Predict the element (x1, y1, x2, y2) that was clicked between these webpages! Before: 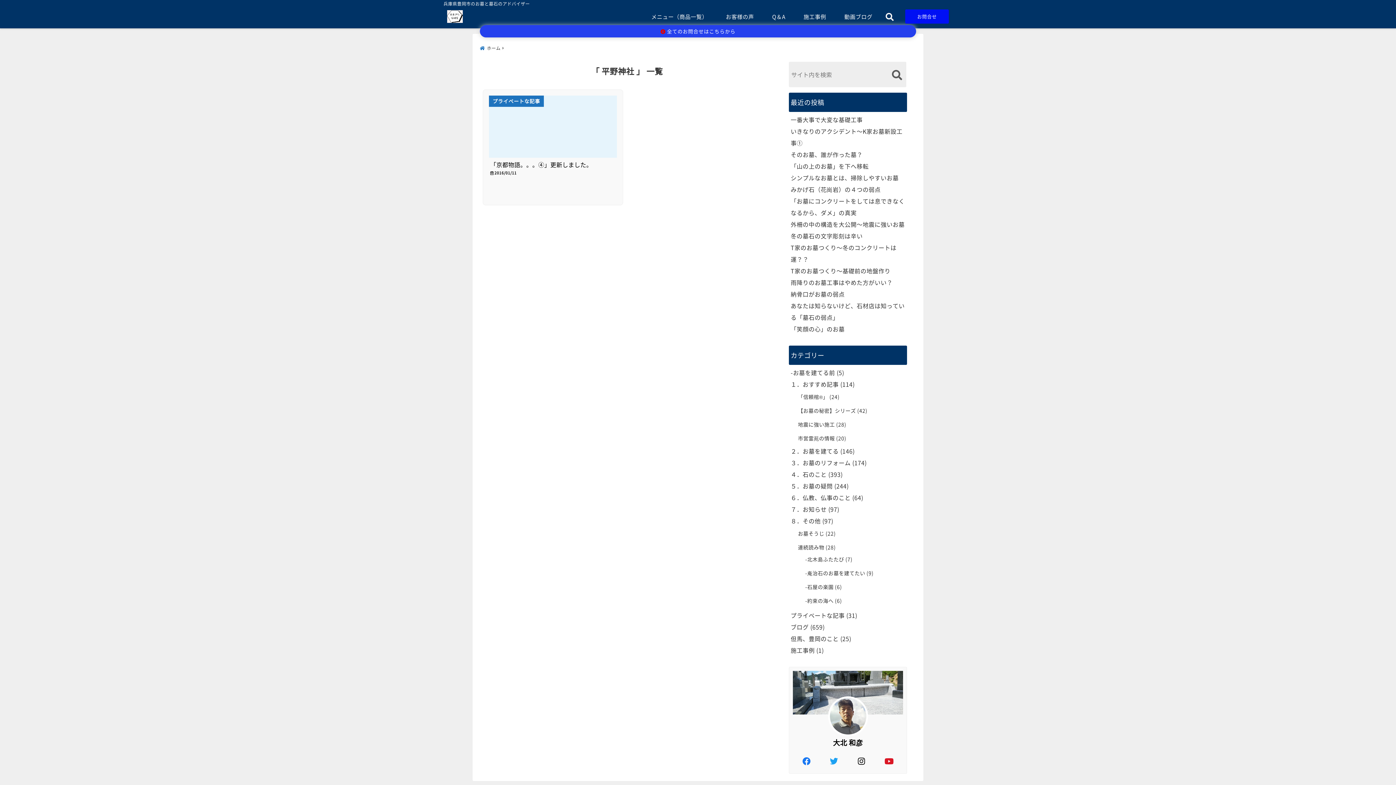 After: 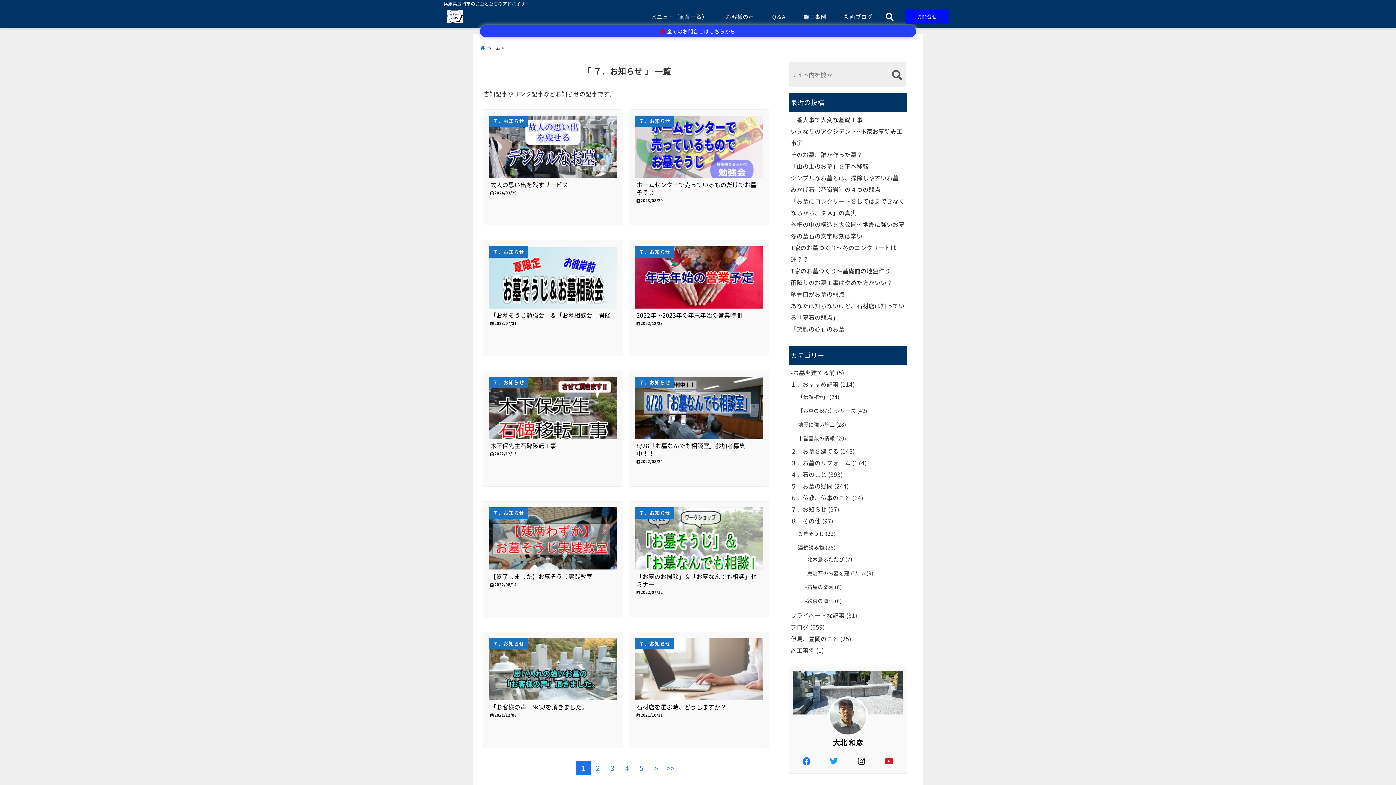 Action: bbox: (790, 505, 826, 513) label: ７．お知らせ